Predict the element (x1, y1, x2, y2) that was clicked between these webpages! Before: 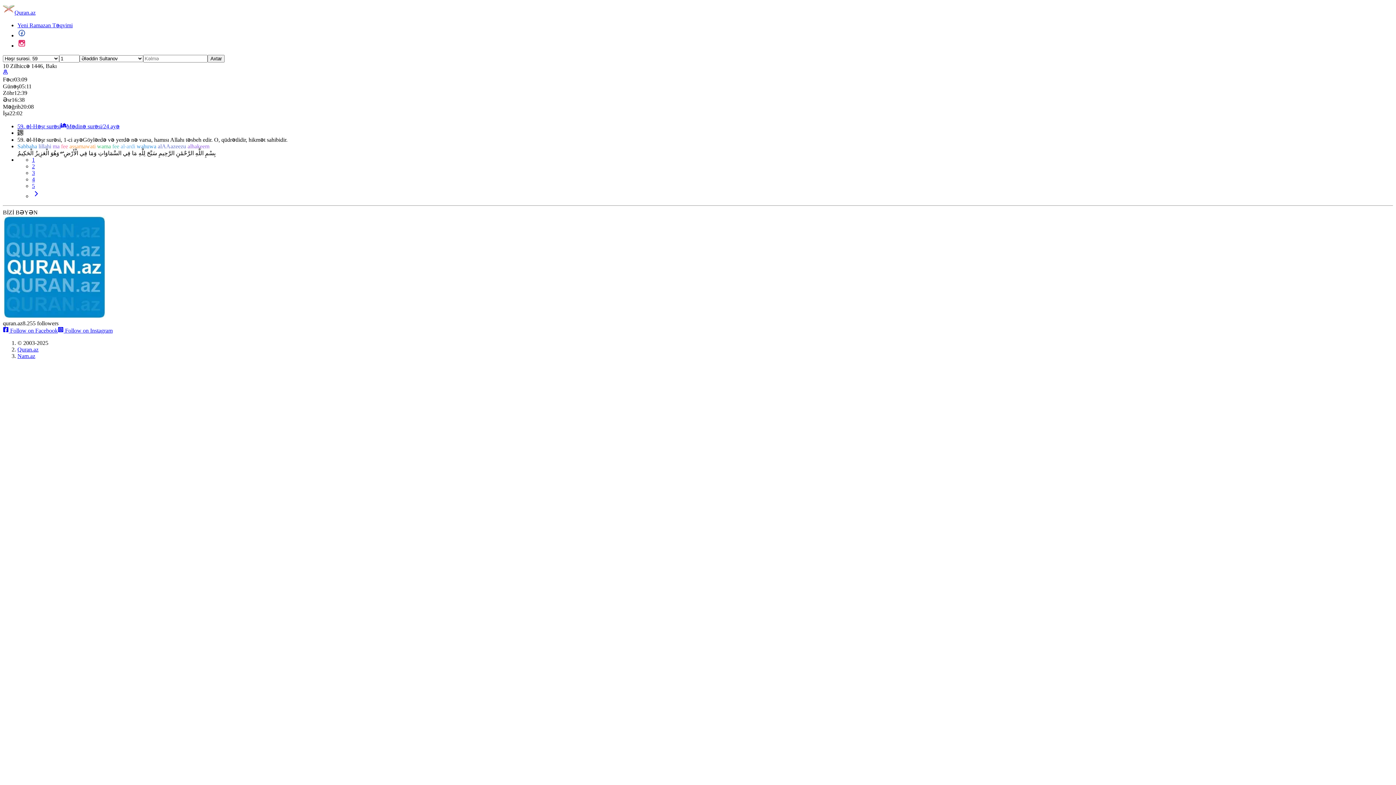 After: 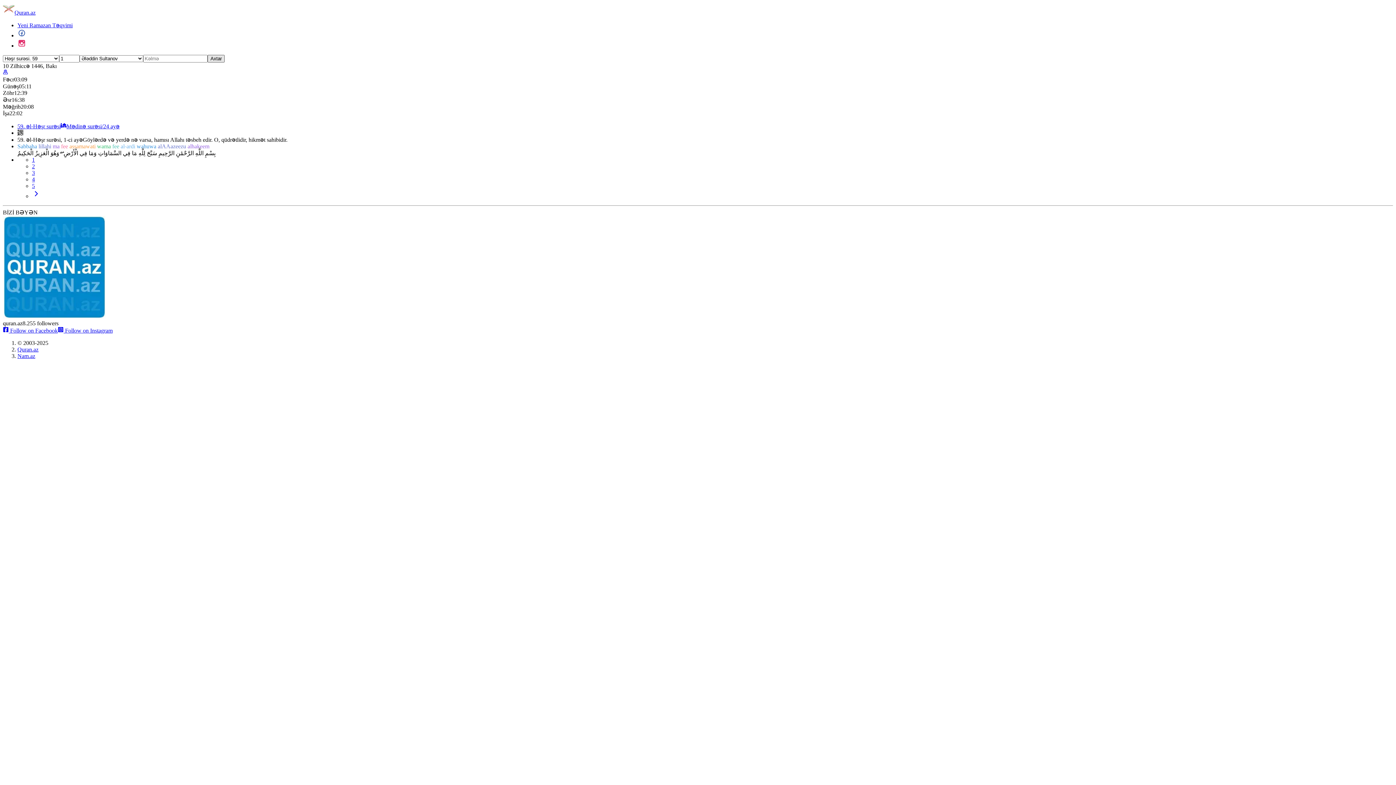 Action: label: Axtar bbox: (207, 54, 224, 62)